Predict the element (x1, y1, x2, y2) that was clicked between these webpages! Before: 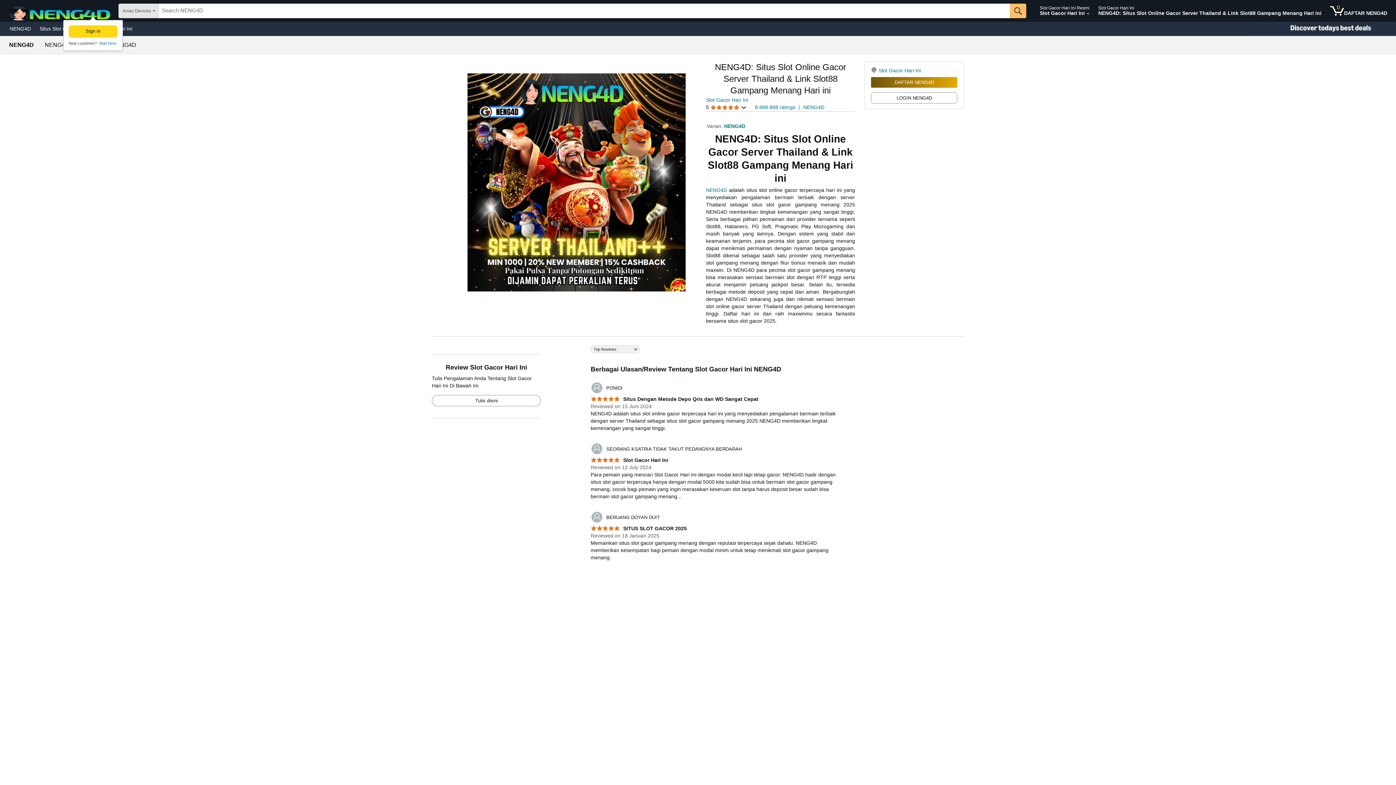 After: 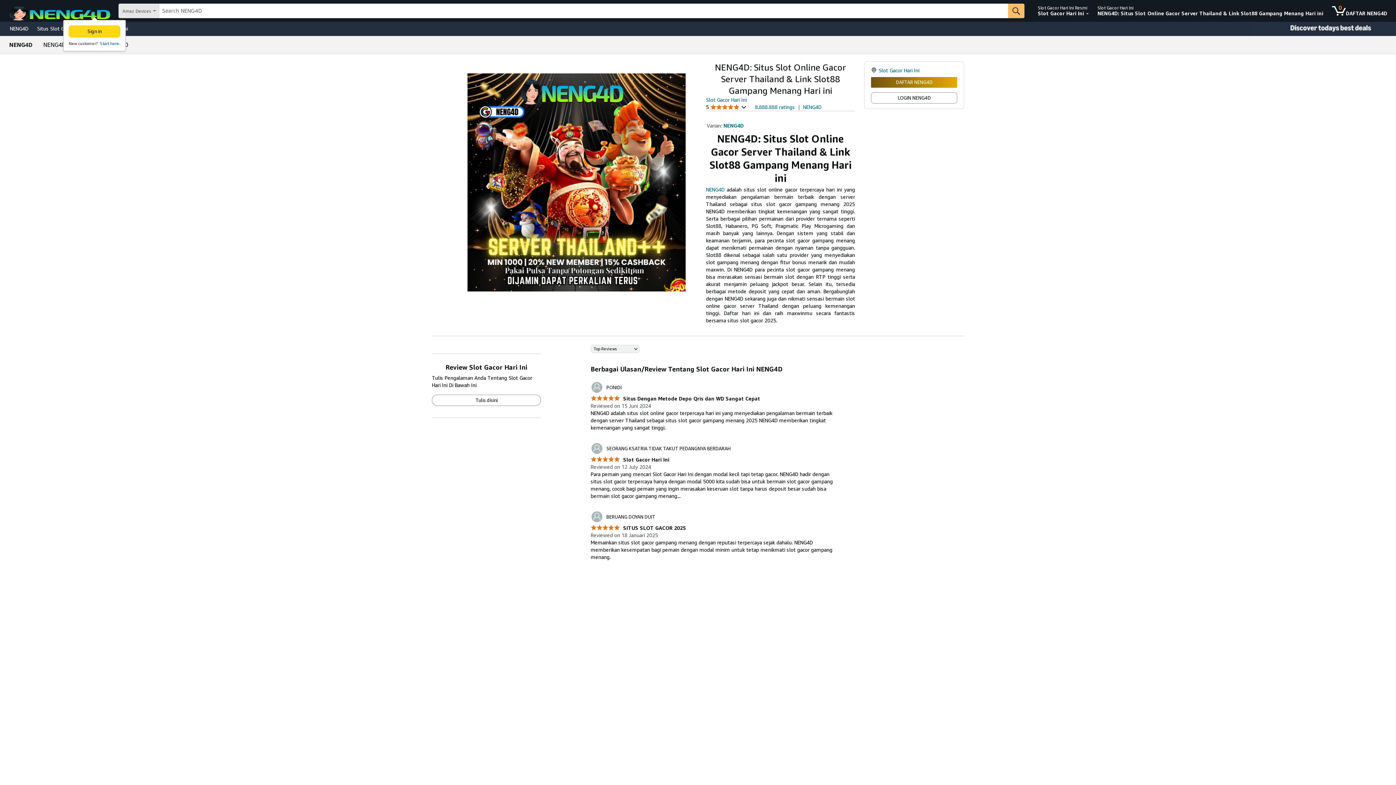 Action: bbox: (706, 187, 727, 193) label: NENG4D